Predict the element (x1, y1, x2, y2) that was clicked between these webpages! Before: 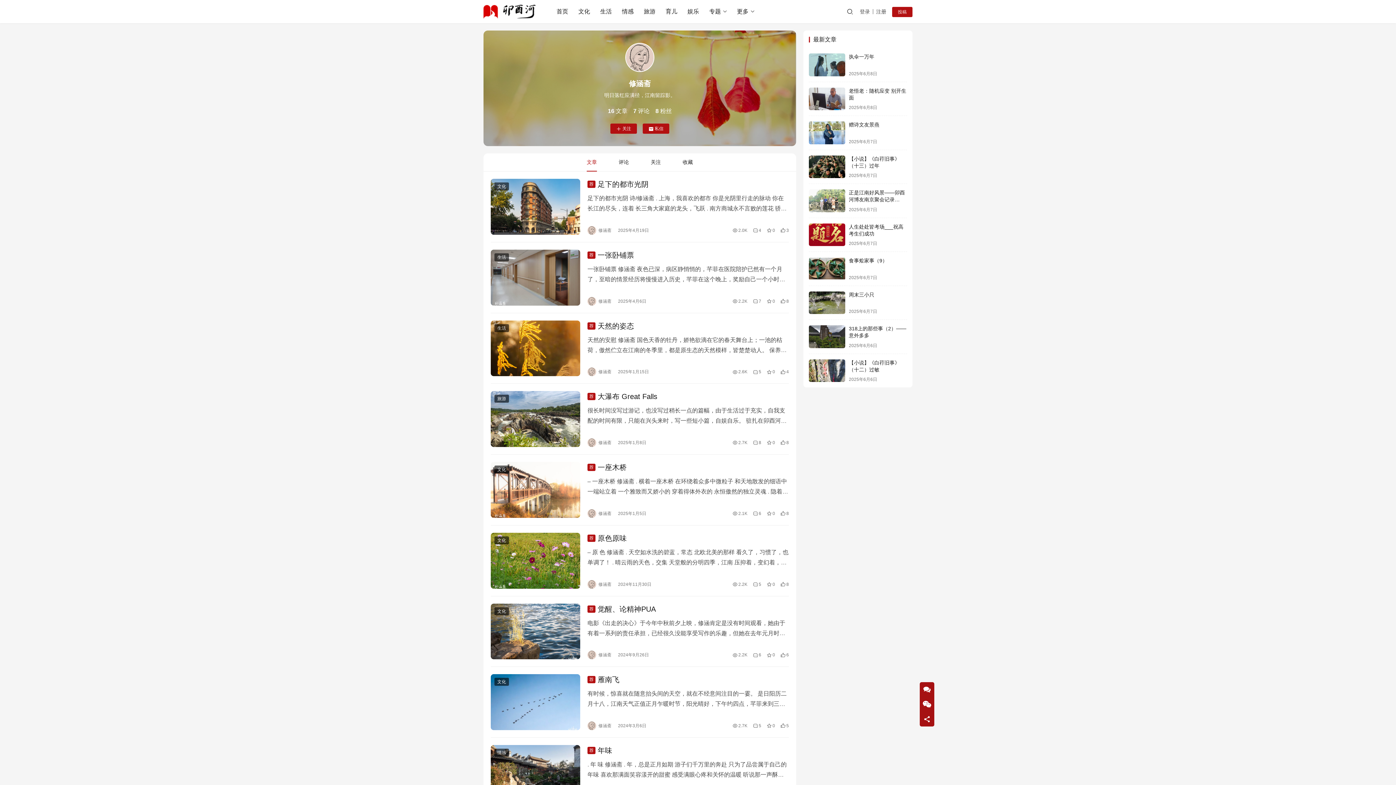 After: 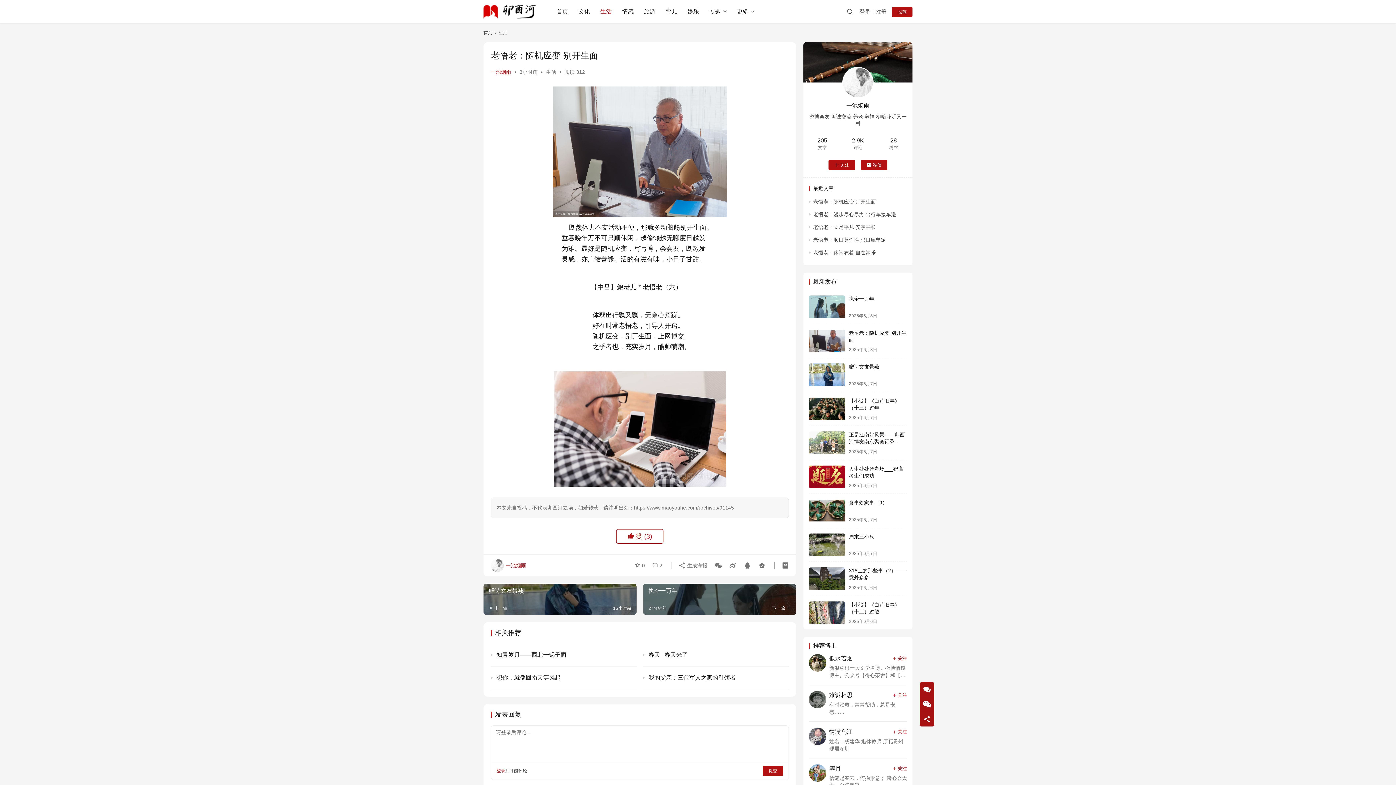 Action: bbox: (809, 87, 845, 110)